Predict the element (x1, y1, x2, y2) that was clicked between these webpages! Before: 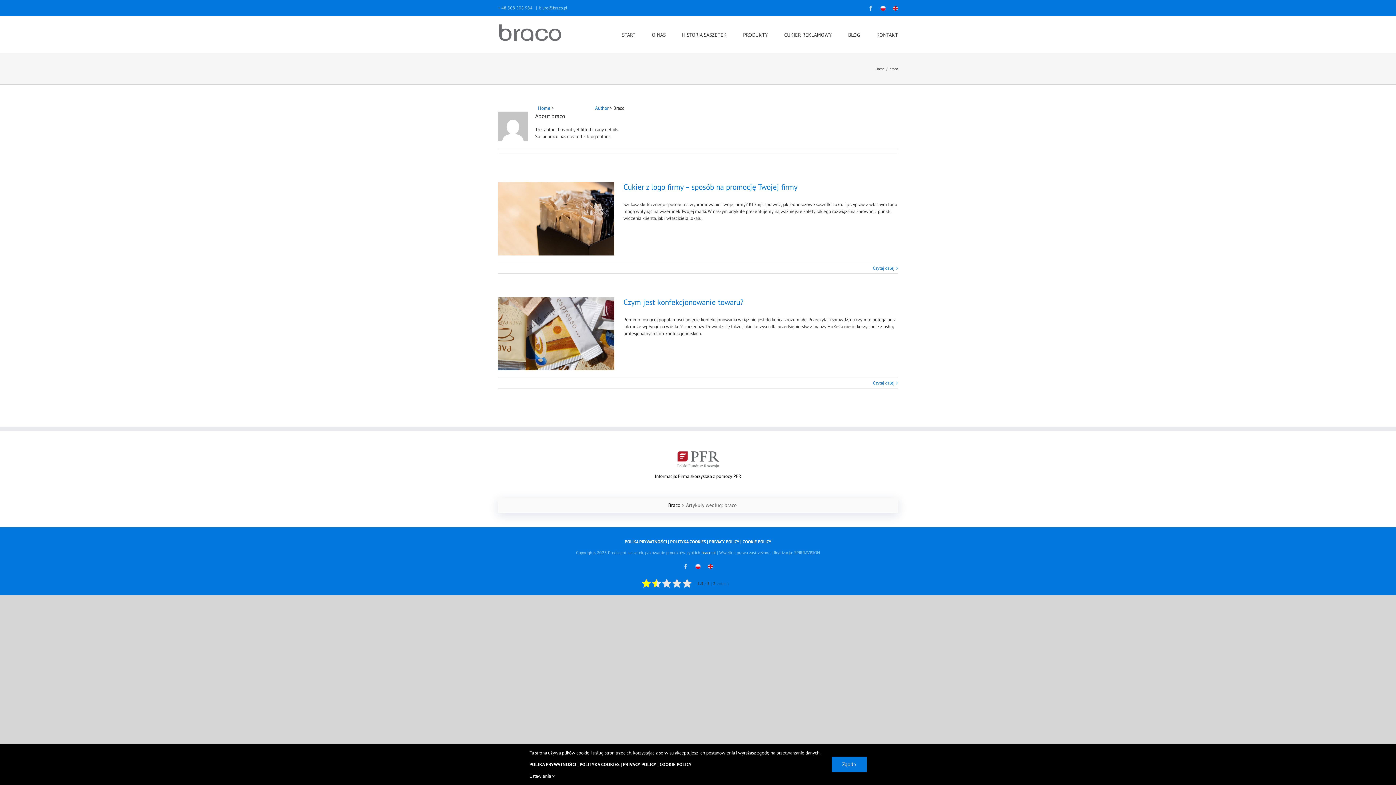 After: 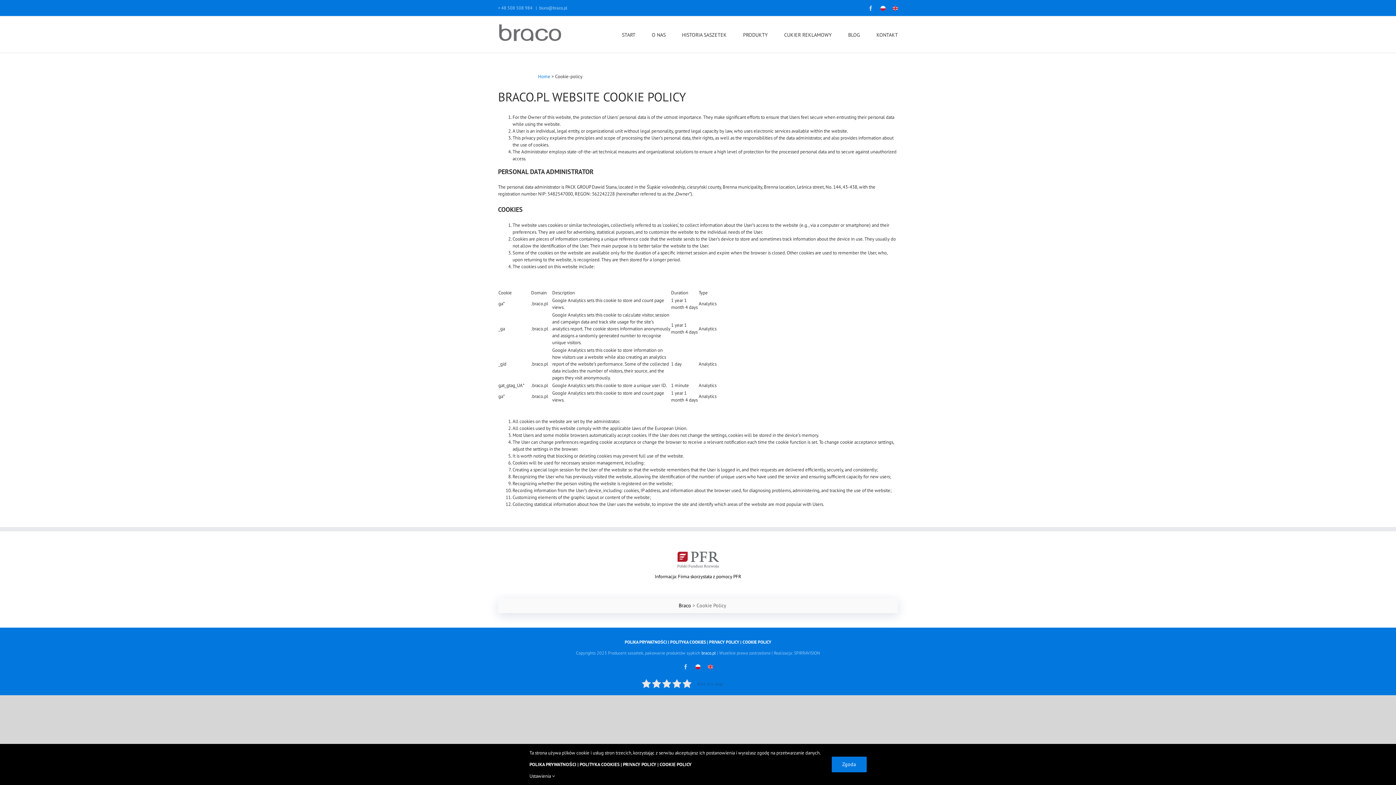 Action: label: COOKIE POLICY bbox: (659, 761, 691, 768)